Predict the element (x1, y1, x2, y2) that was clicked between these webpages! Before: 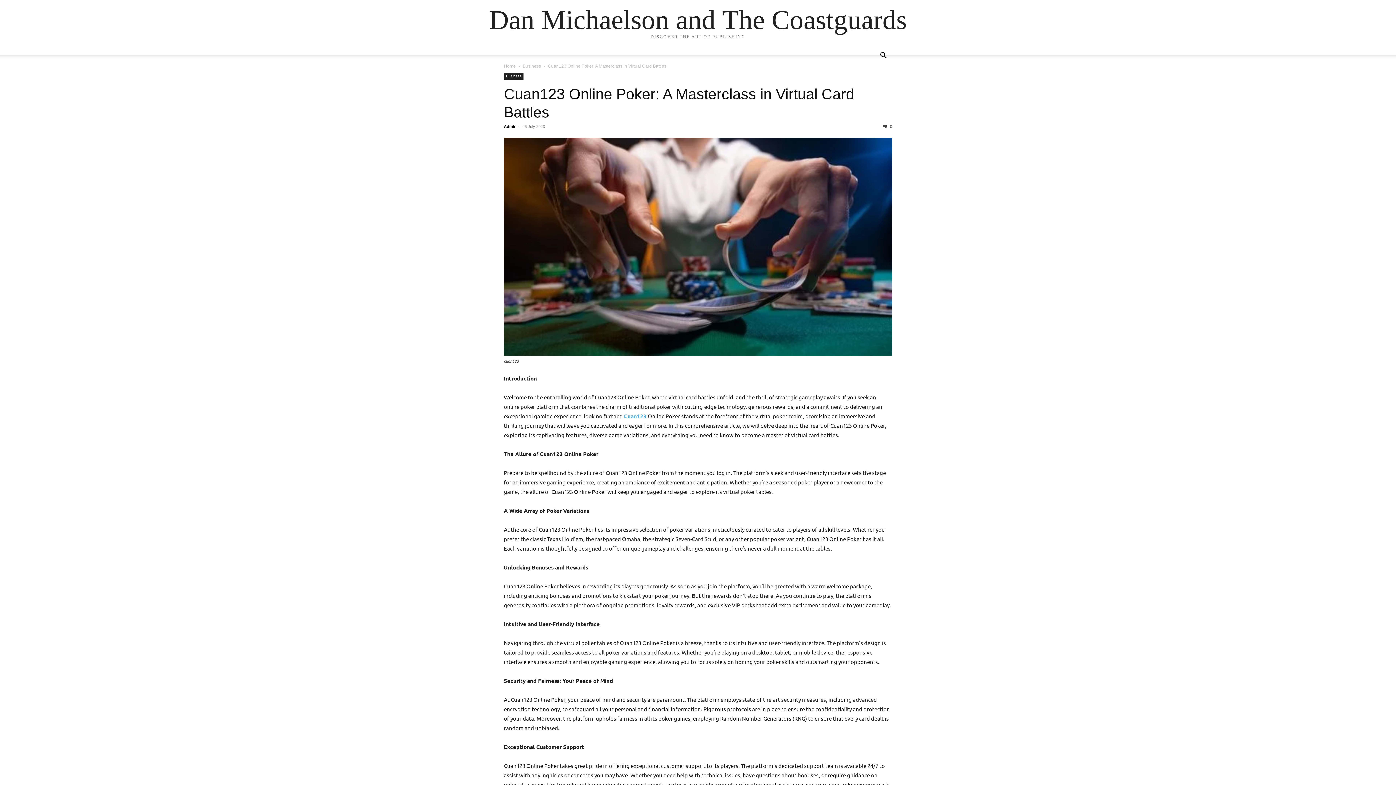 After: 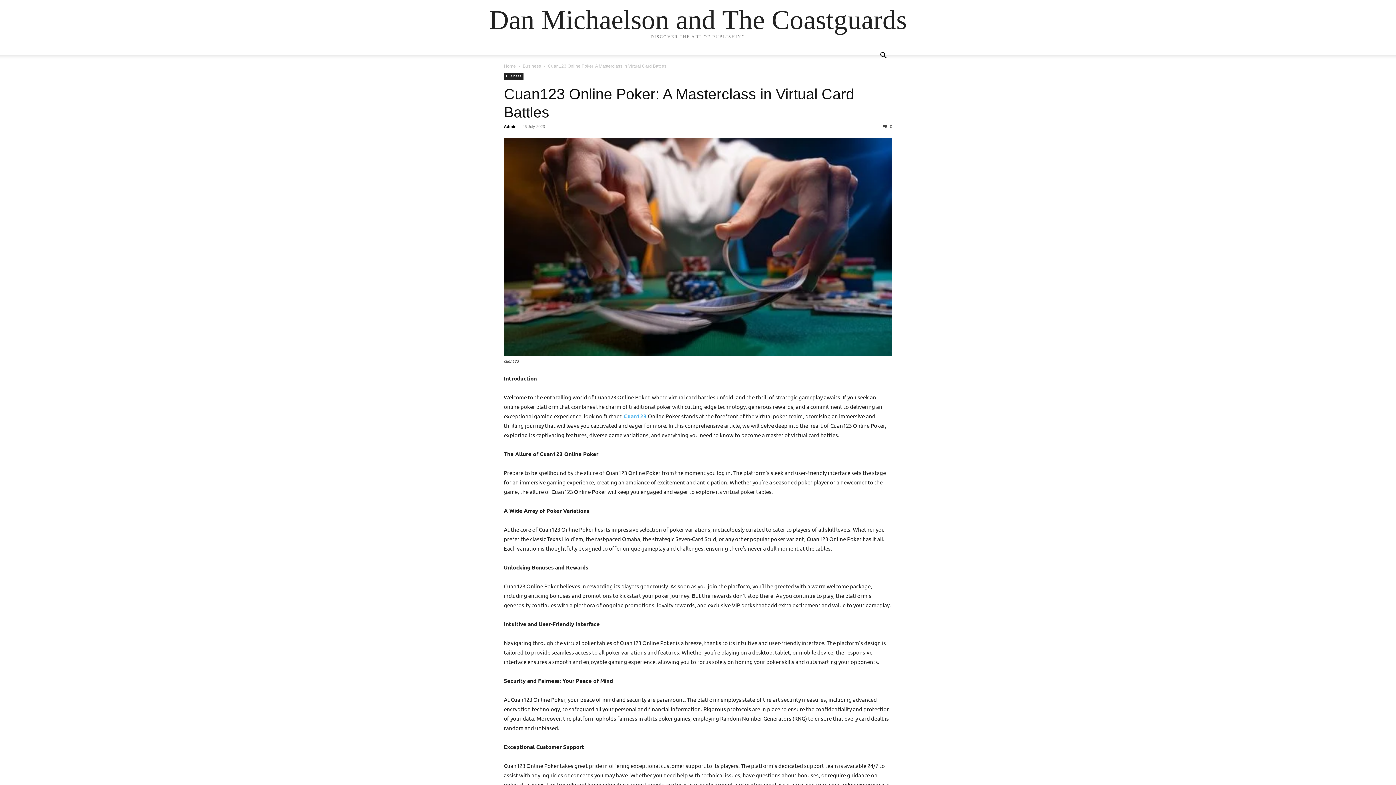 Action: bbox: (882, 124, 892, 128) label:  0